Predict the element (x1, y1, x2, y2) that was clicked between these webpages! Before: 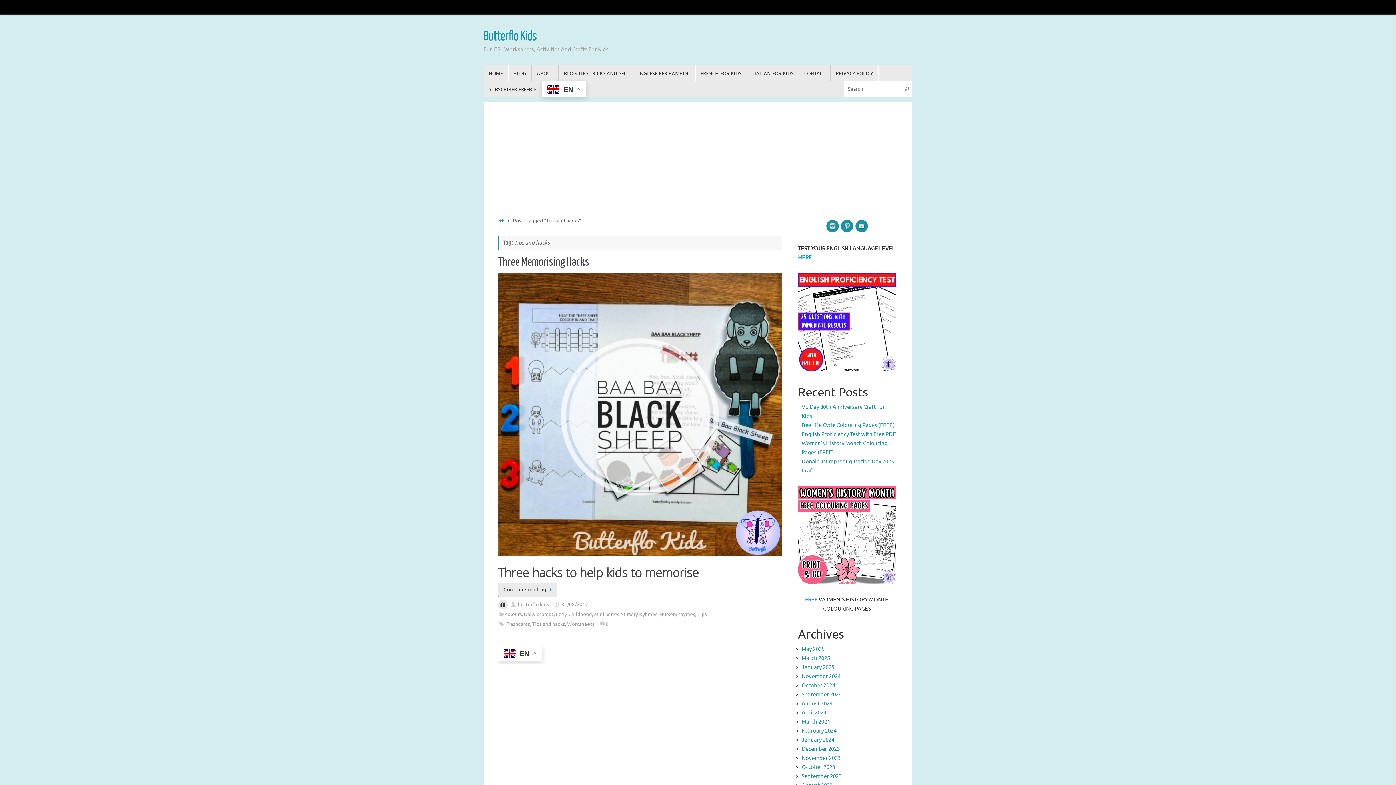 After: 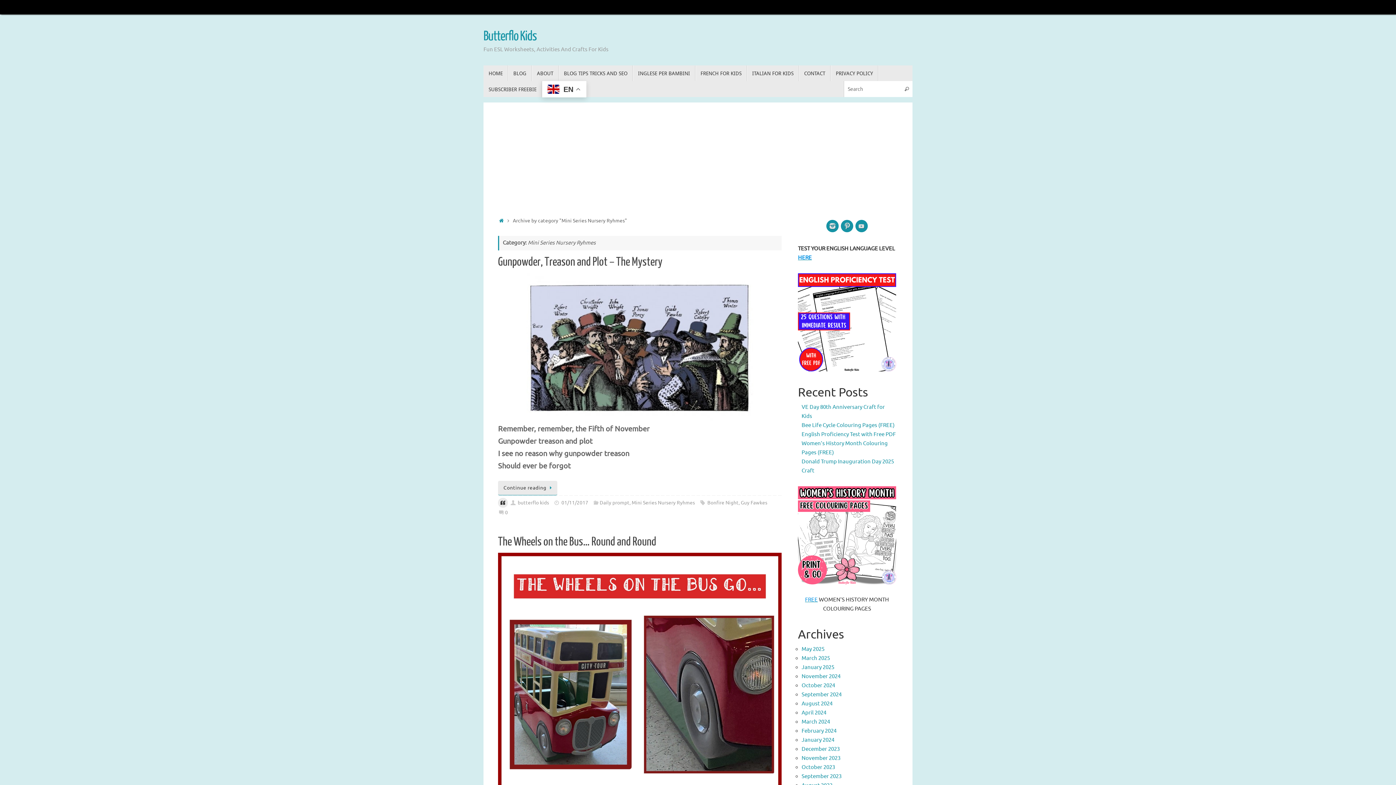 Action: label: Mini Series Nursery Ryhmes bbox: (594, 611, 657, 617)